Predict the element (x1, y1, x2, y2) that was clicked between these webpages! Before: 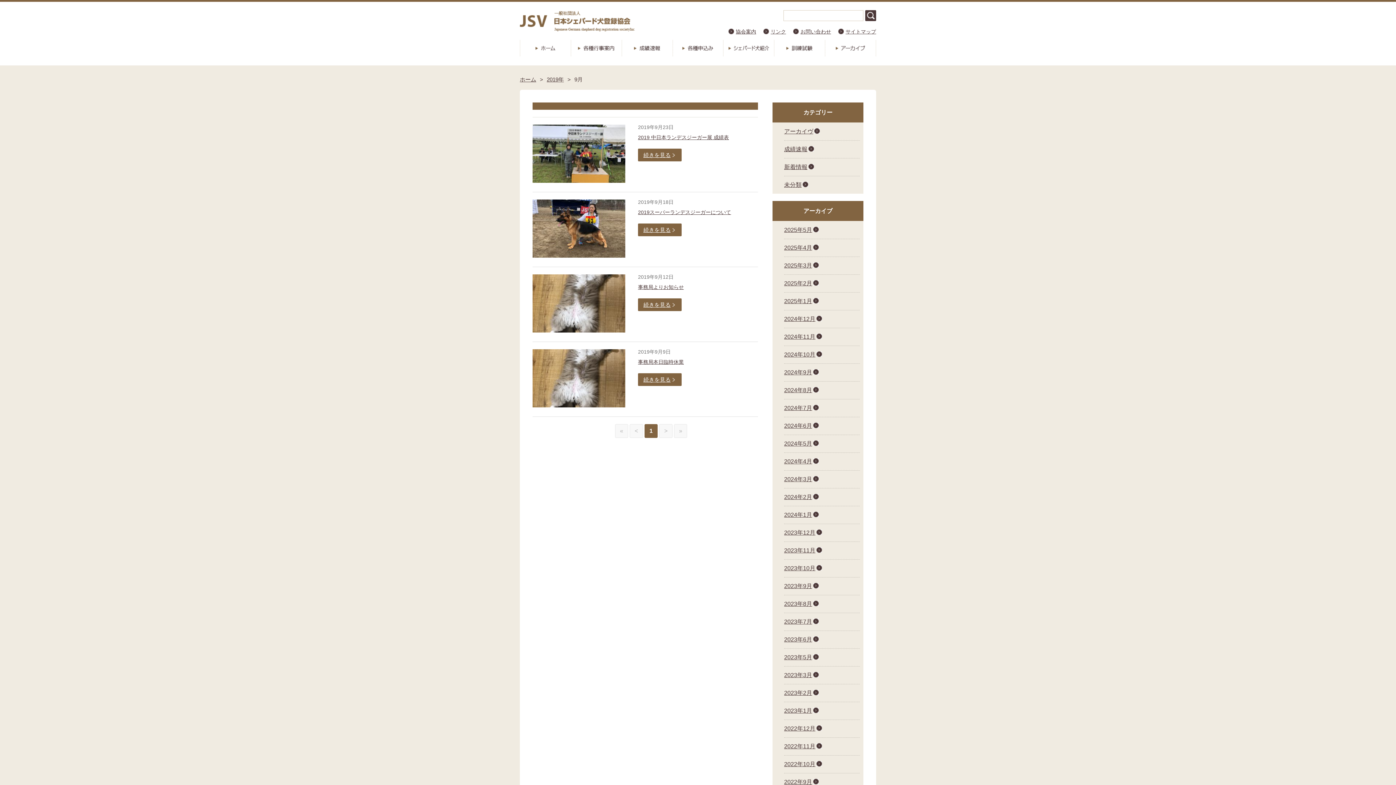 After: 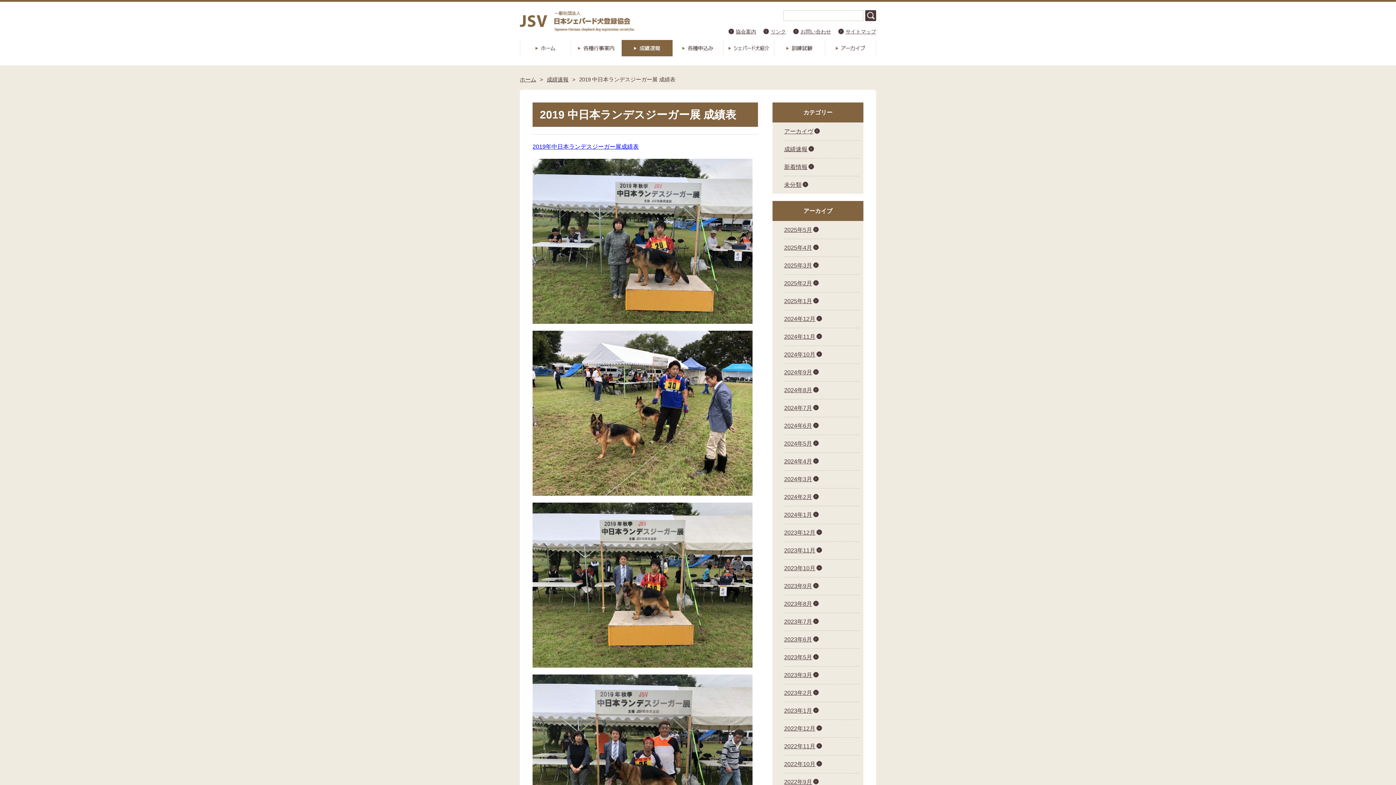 Action: label: 2019 中日本ランデスジーガー展 成績表 bbox: (638, 134, 729, 140)